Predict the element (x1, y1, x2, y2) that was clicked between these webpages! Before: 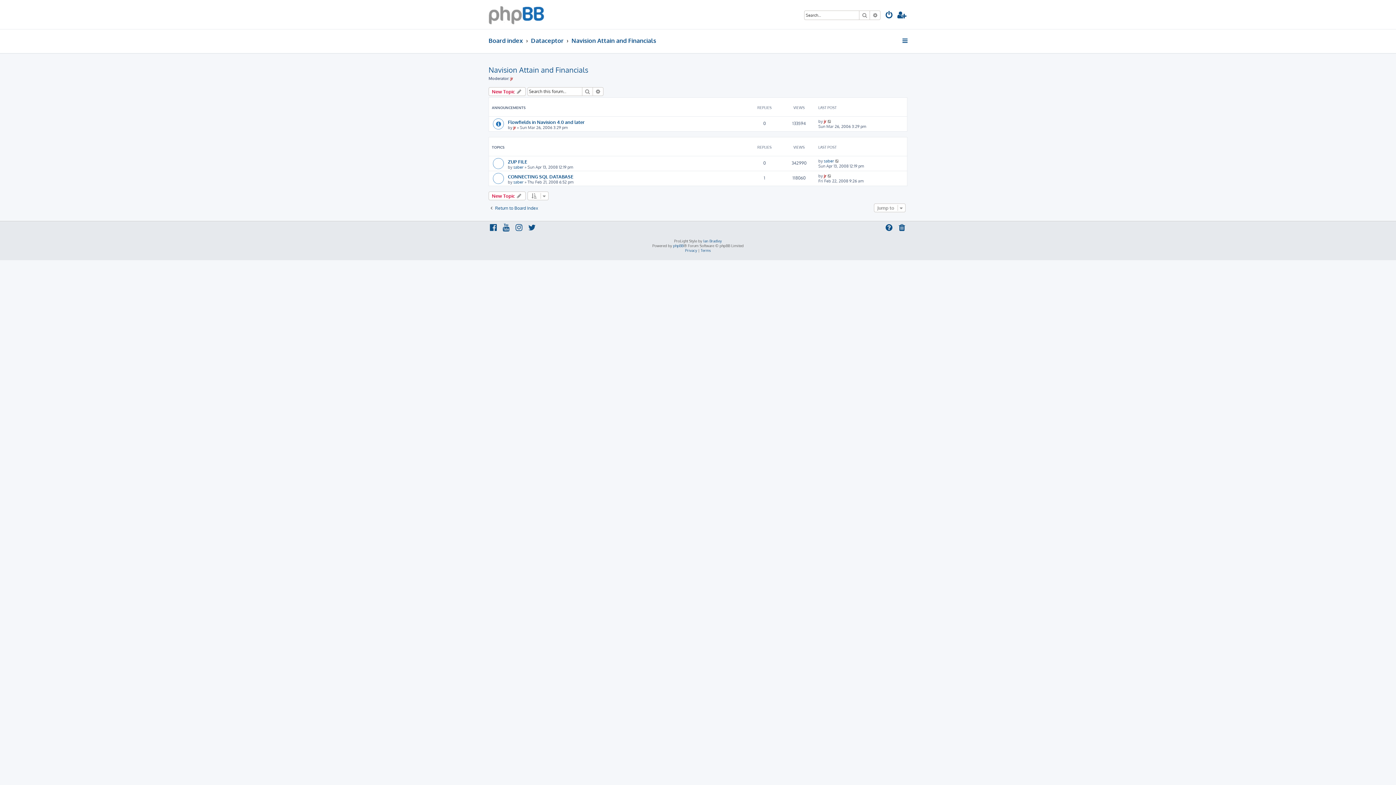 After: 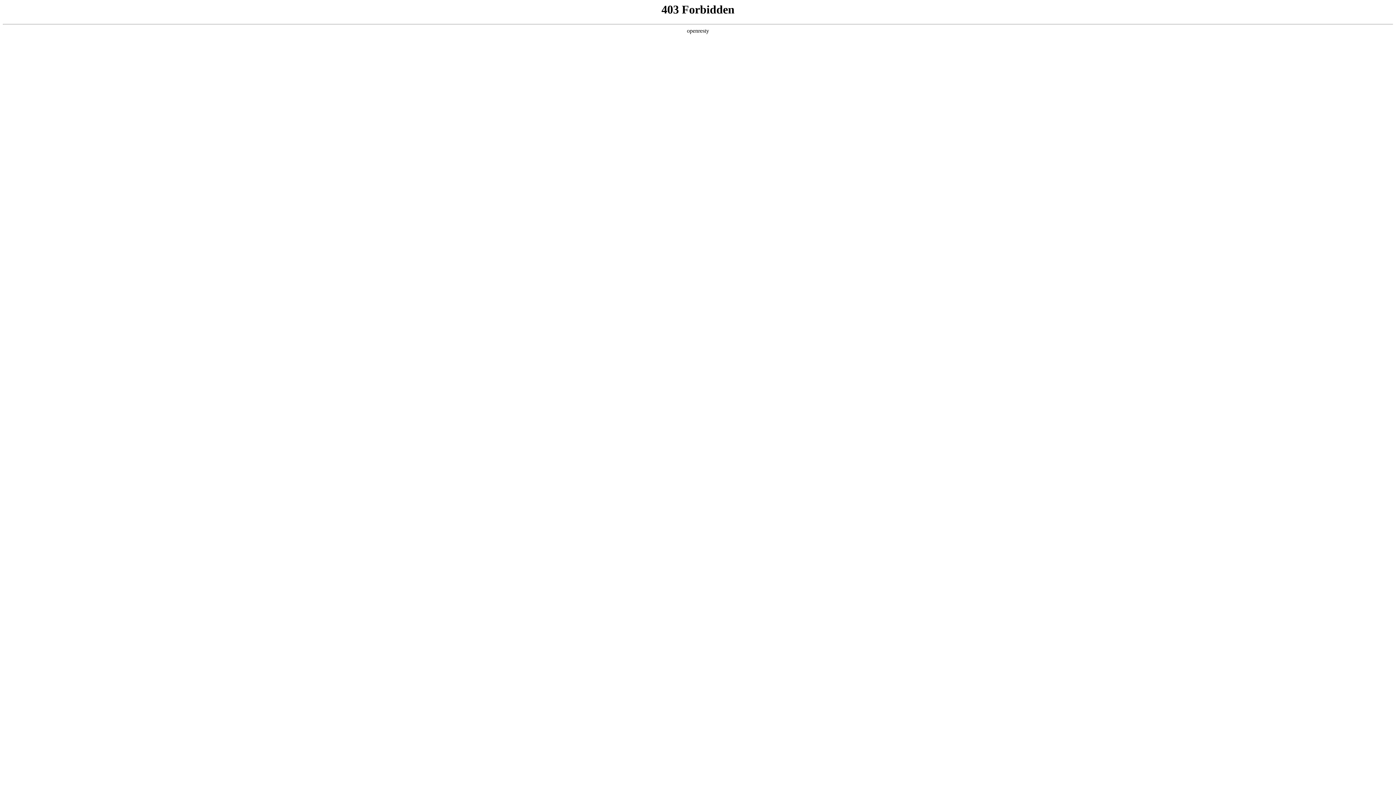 Action: bbox: (703, 238, 722, 243) label: Ian Bradley